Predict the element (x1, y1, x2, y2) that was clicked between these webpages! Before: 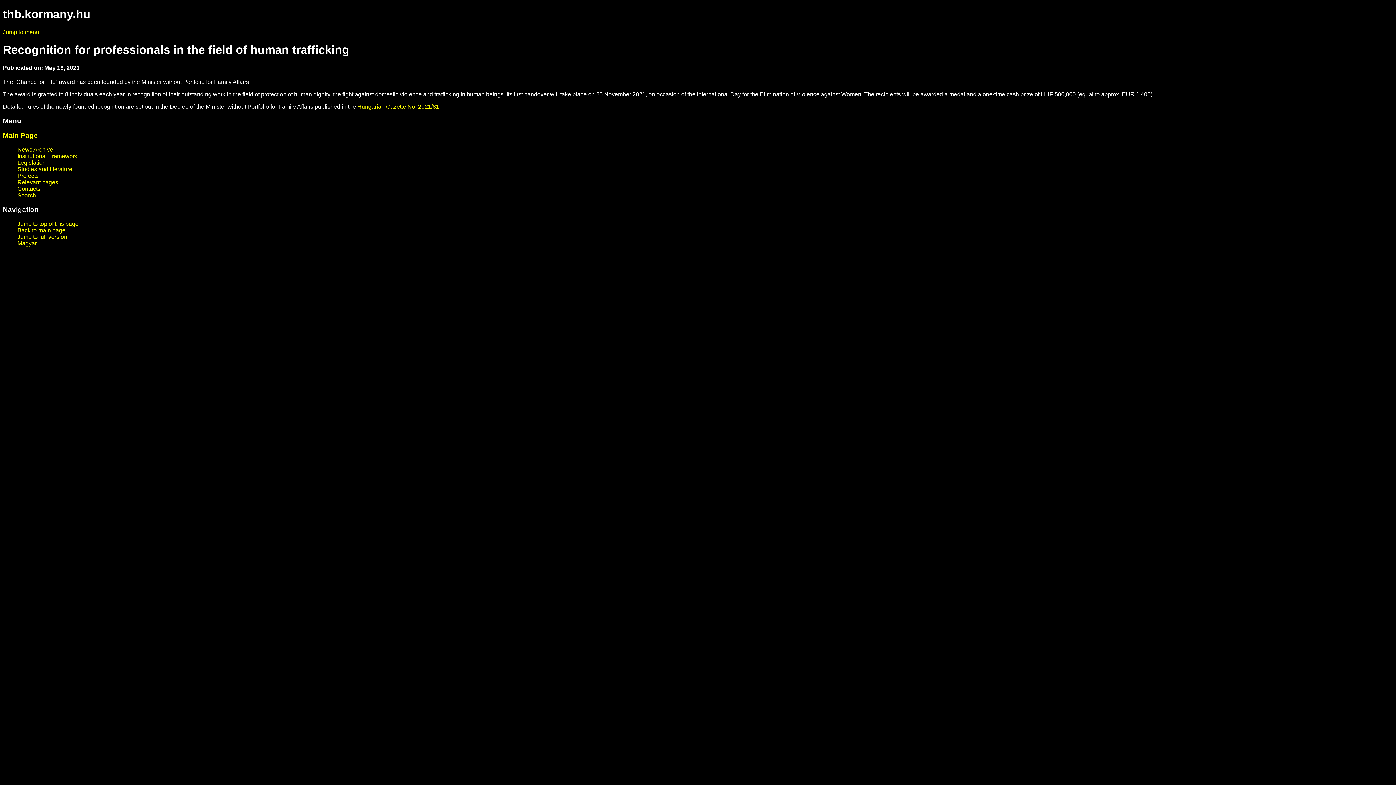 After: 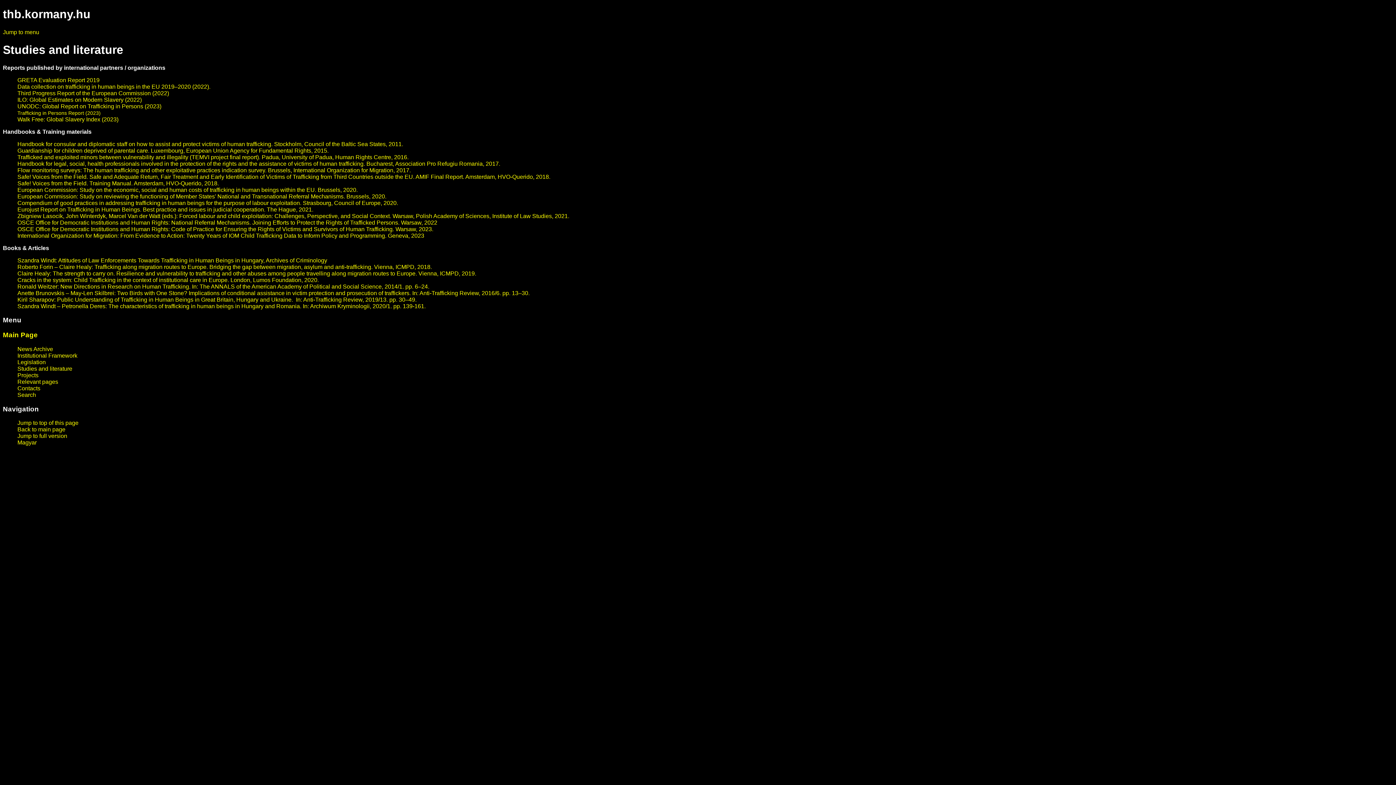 Action: label: Studies and literature bbox: (17, 166, 72, 172)